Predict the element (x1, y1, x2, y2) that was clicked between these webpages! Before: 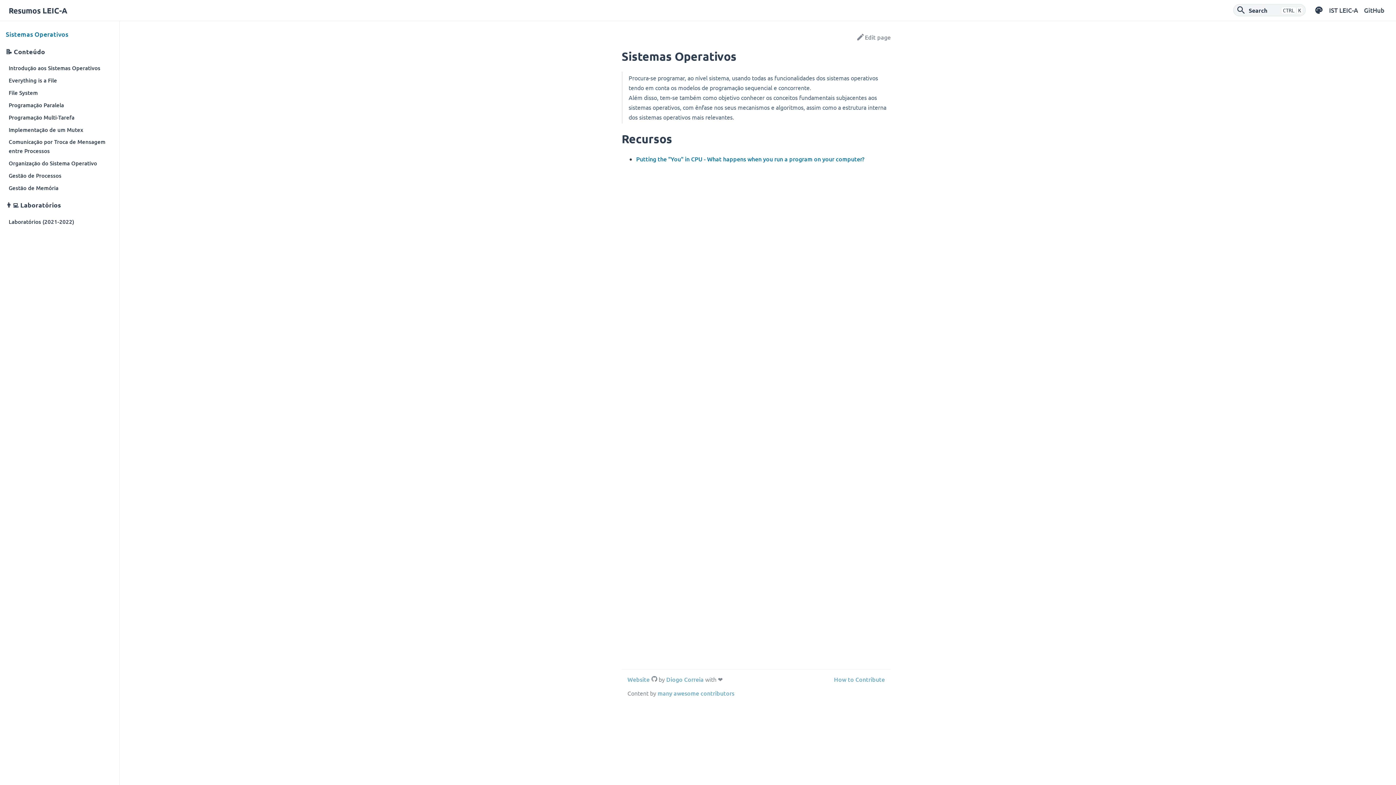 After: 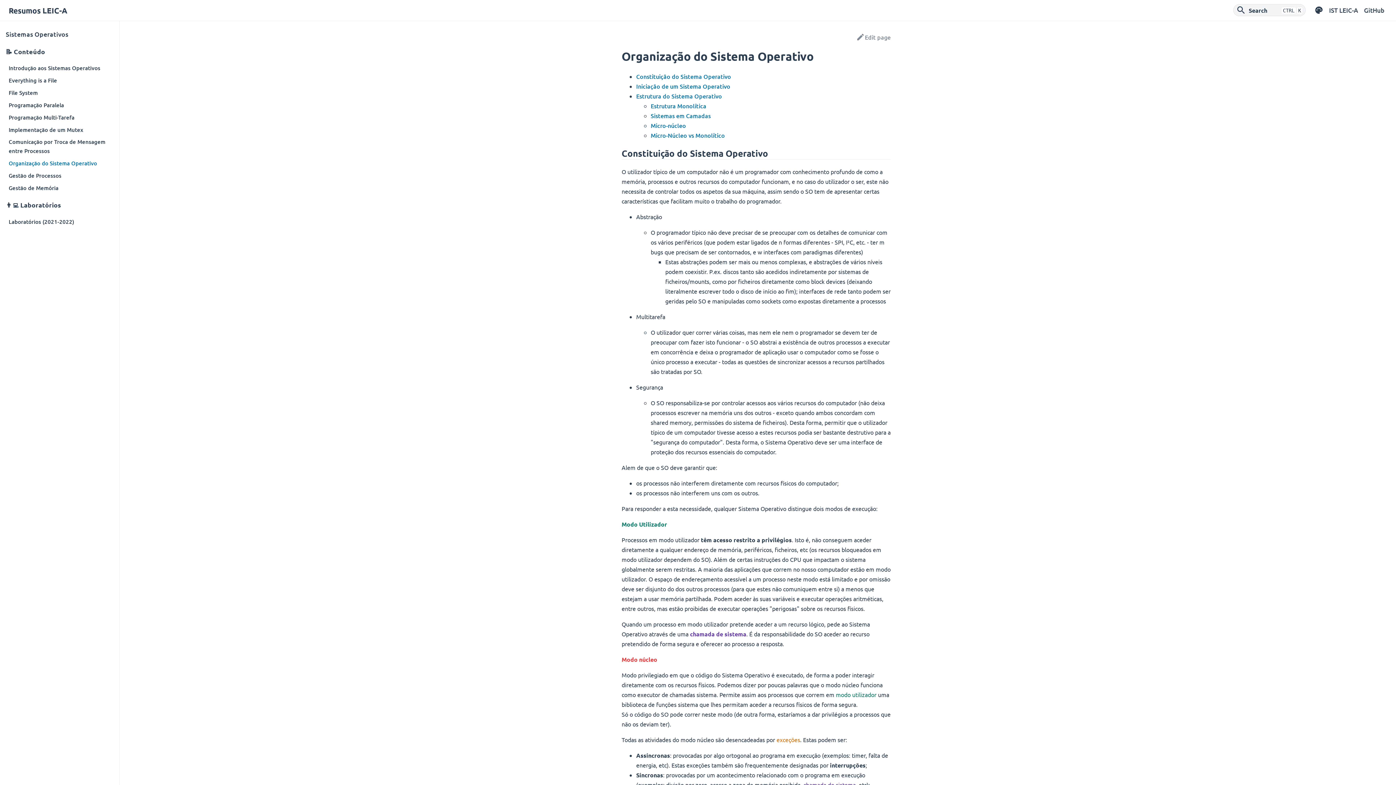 Action: bbox: (8, 159, 113, 168) label: Organização do Sistema Operativo